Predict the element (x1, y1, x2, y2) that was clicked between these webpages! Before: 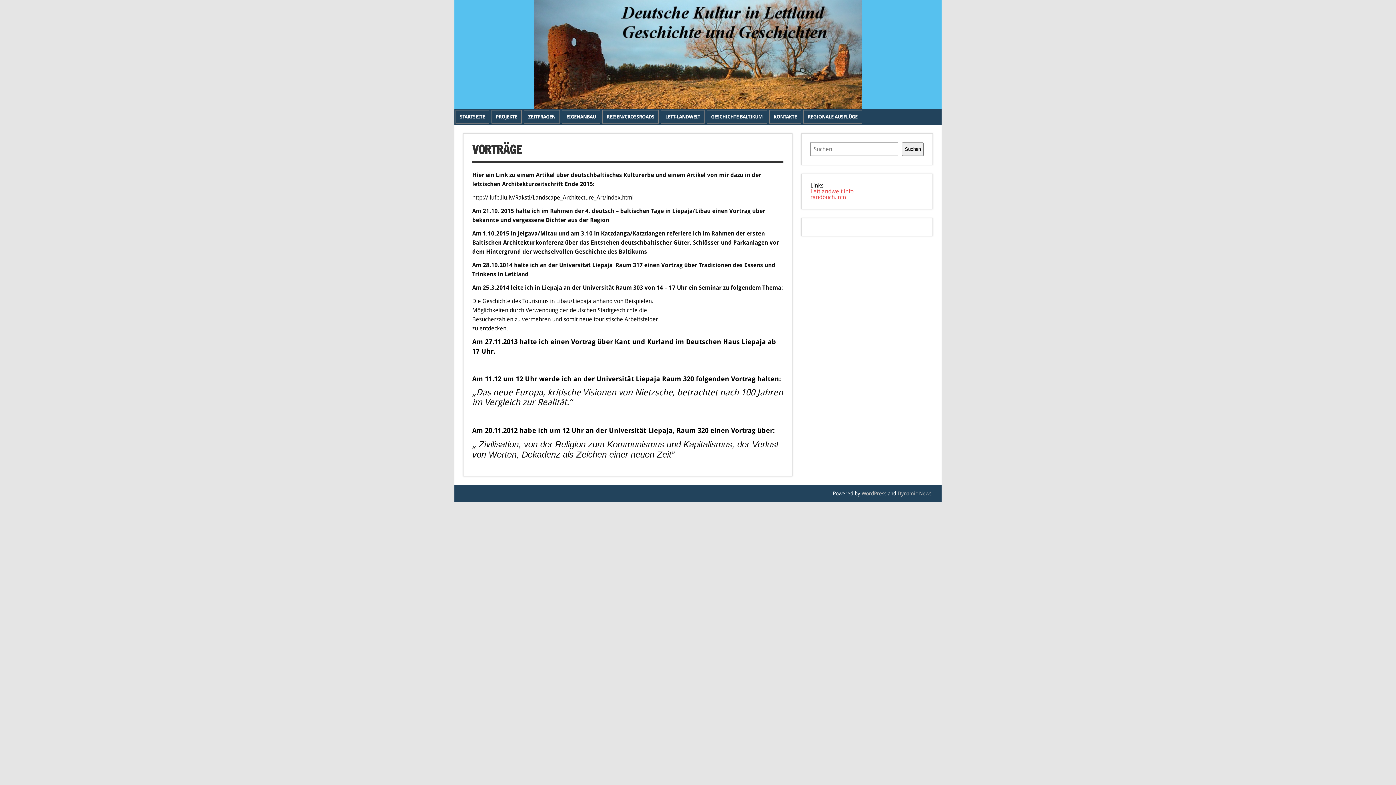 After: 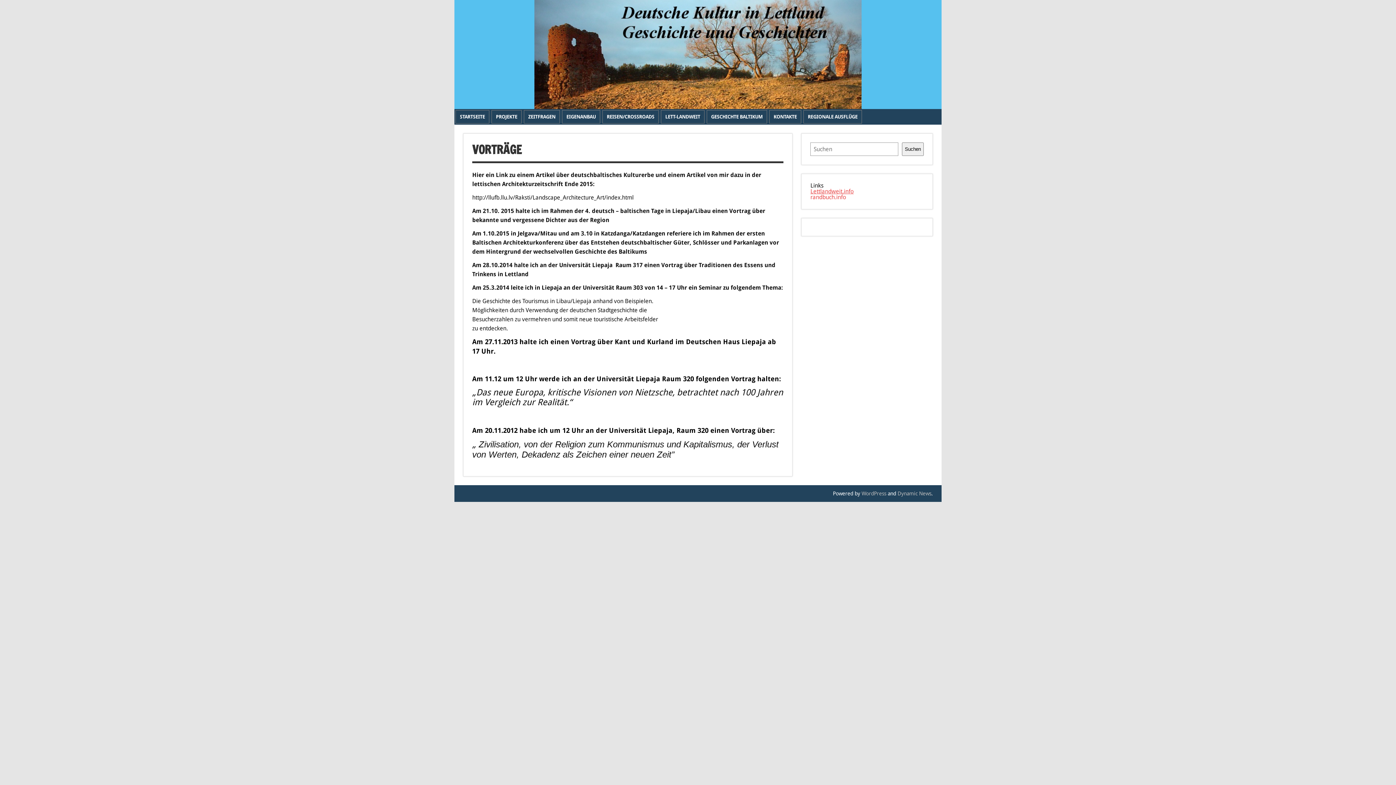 Action: label: Lettlandweit.info bbox: (810, 188, 853, 194)